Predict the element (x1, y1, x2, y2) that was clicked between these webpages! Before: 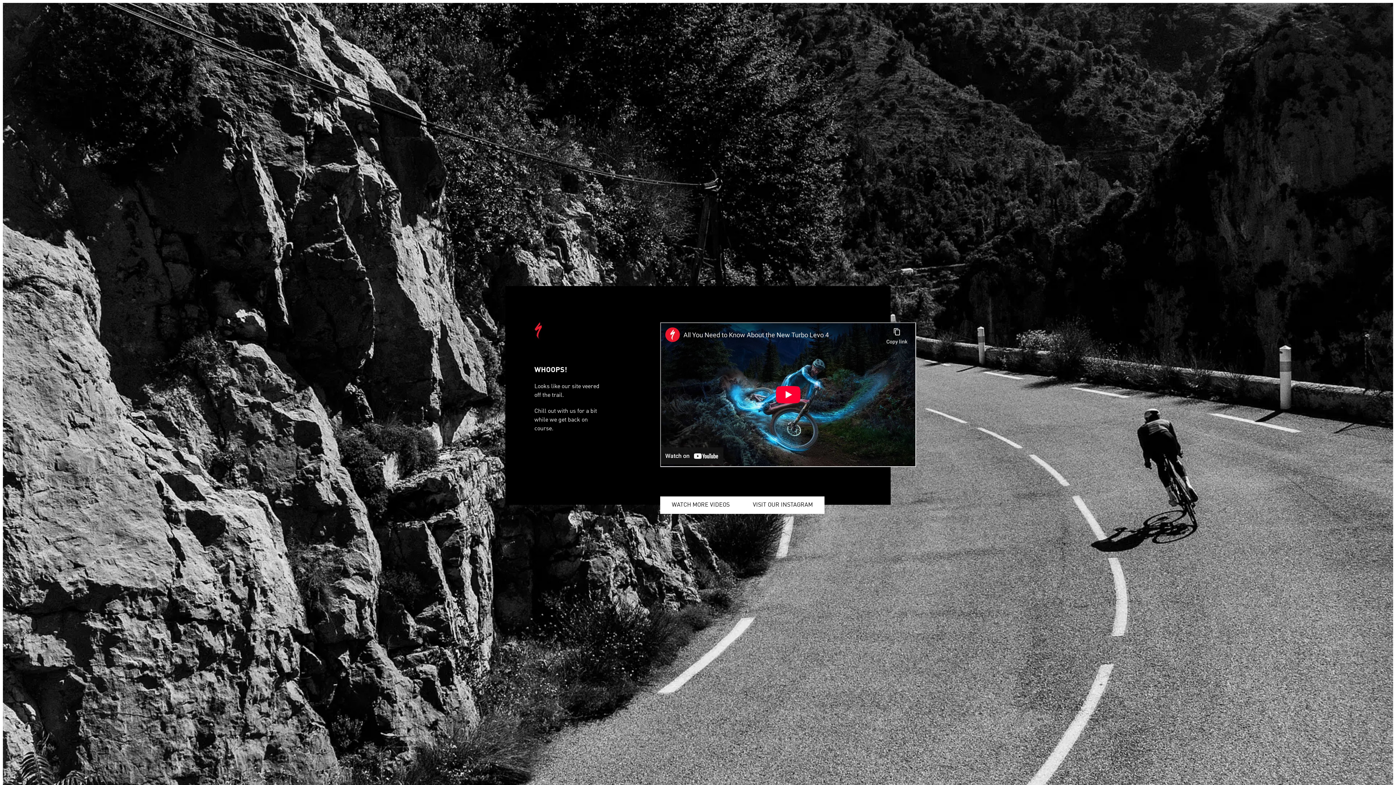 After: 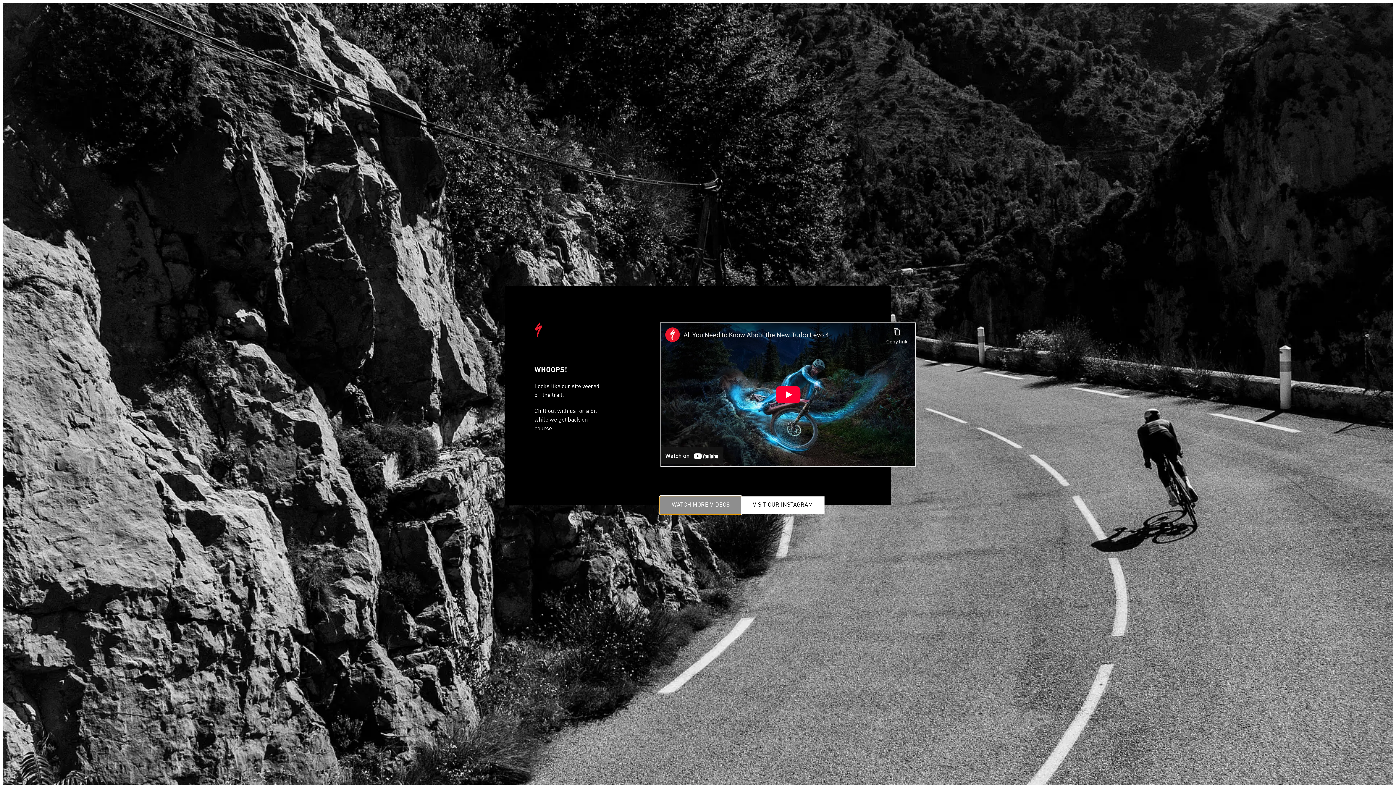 Action: bbox: (660, 496, 741, 514) label: WATCH MORE VIDEOS